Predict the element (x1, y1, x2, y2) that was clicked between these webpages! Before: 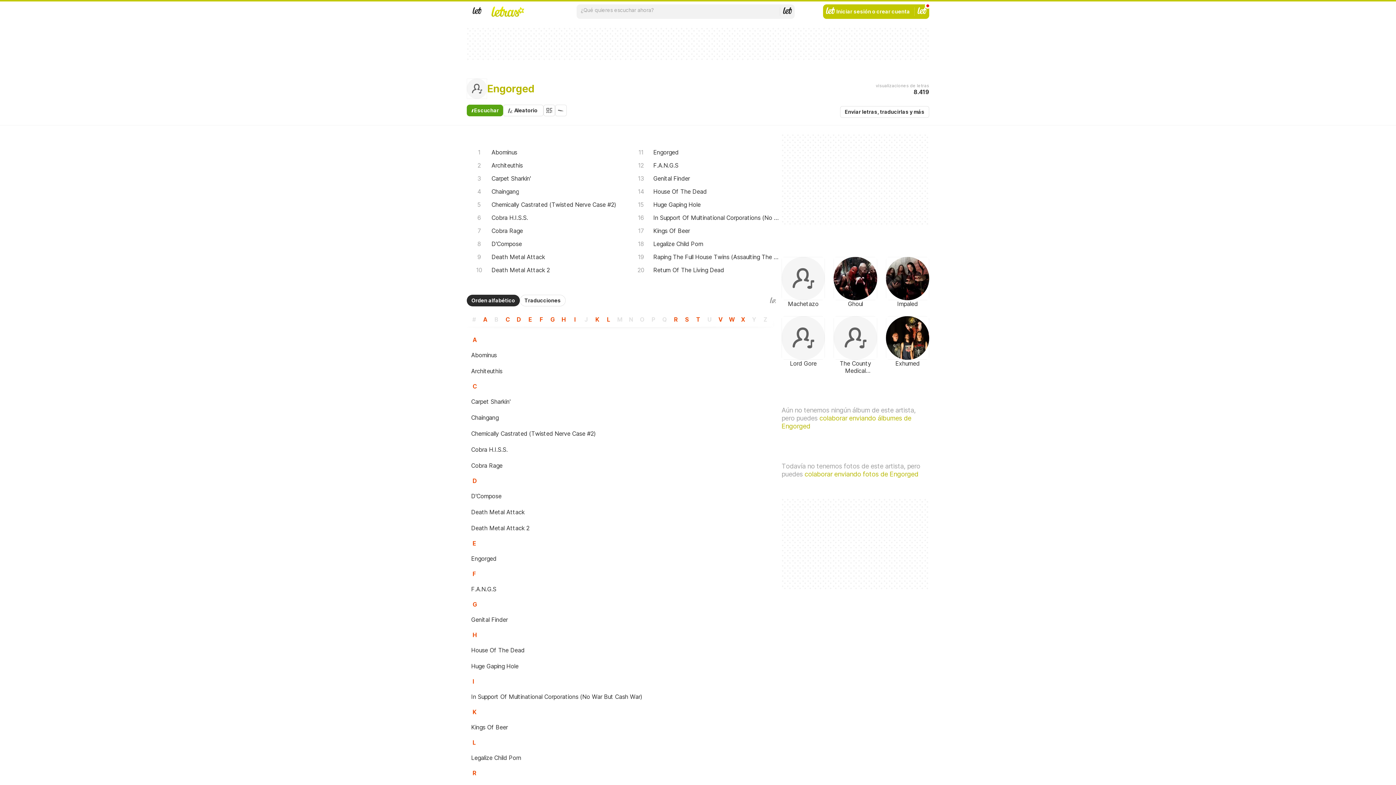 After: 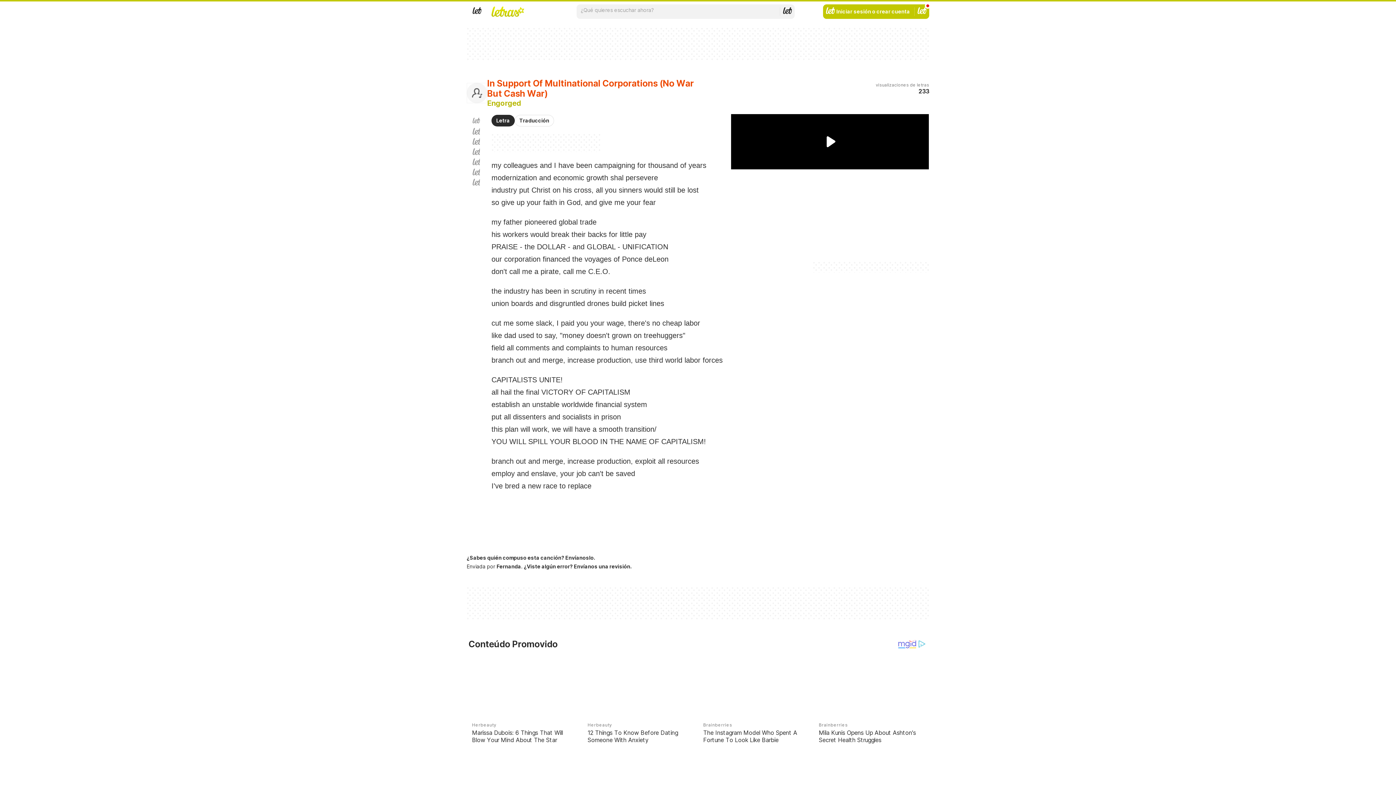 Action: label: In Support Of Multinational Corporations (No War But Cash War) bbox: (466, 689, 761, 705)